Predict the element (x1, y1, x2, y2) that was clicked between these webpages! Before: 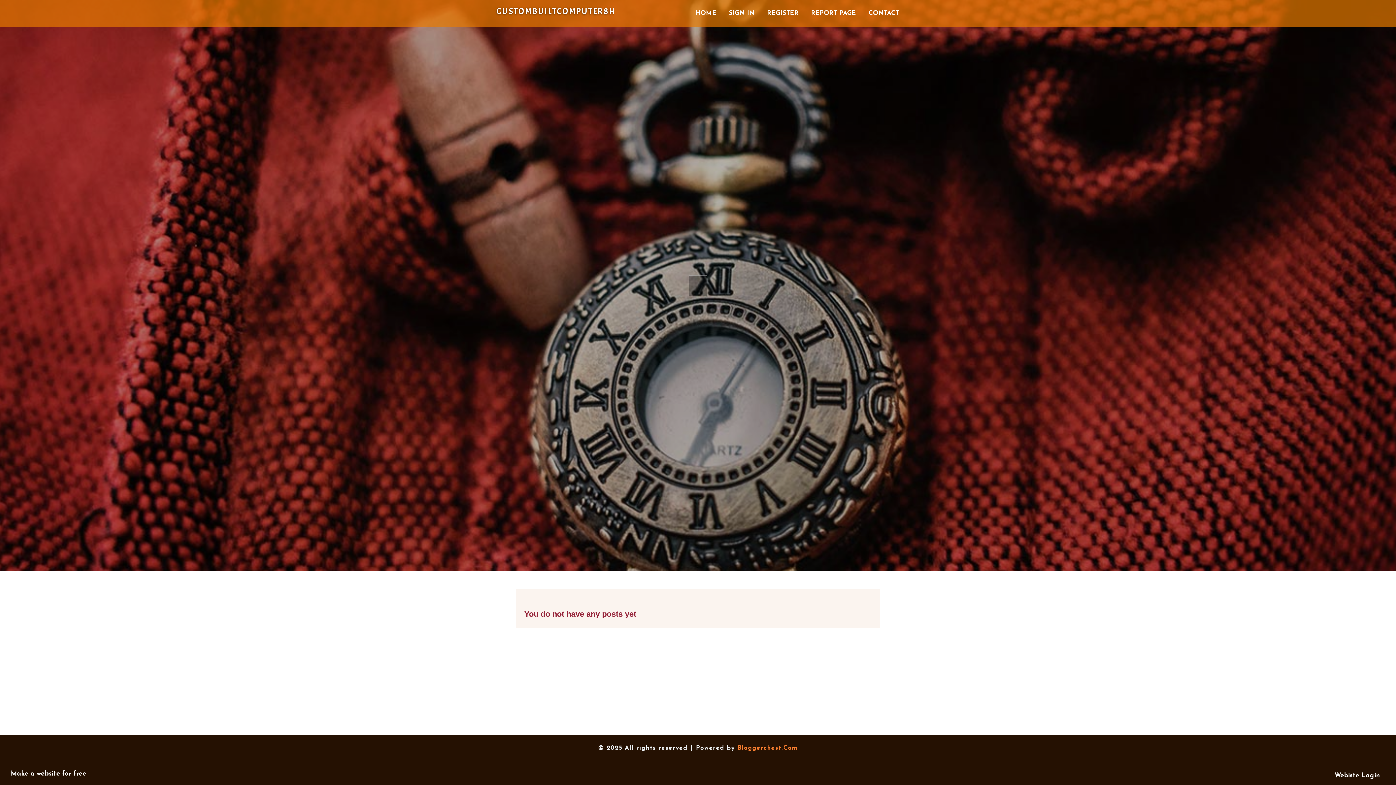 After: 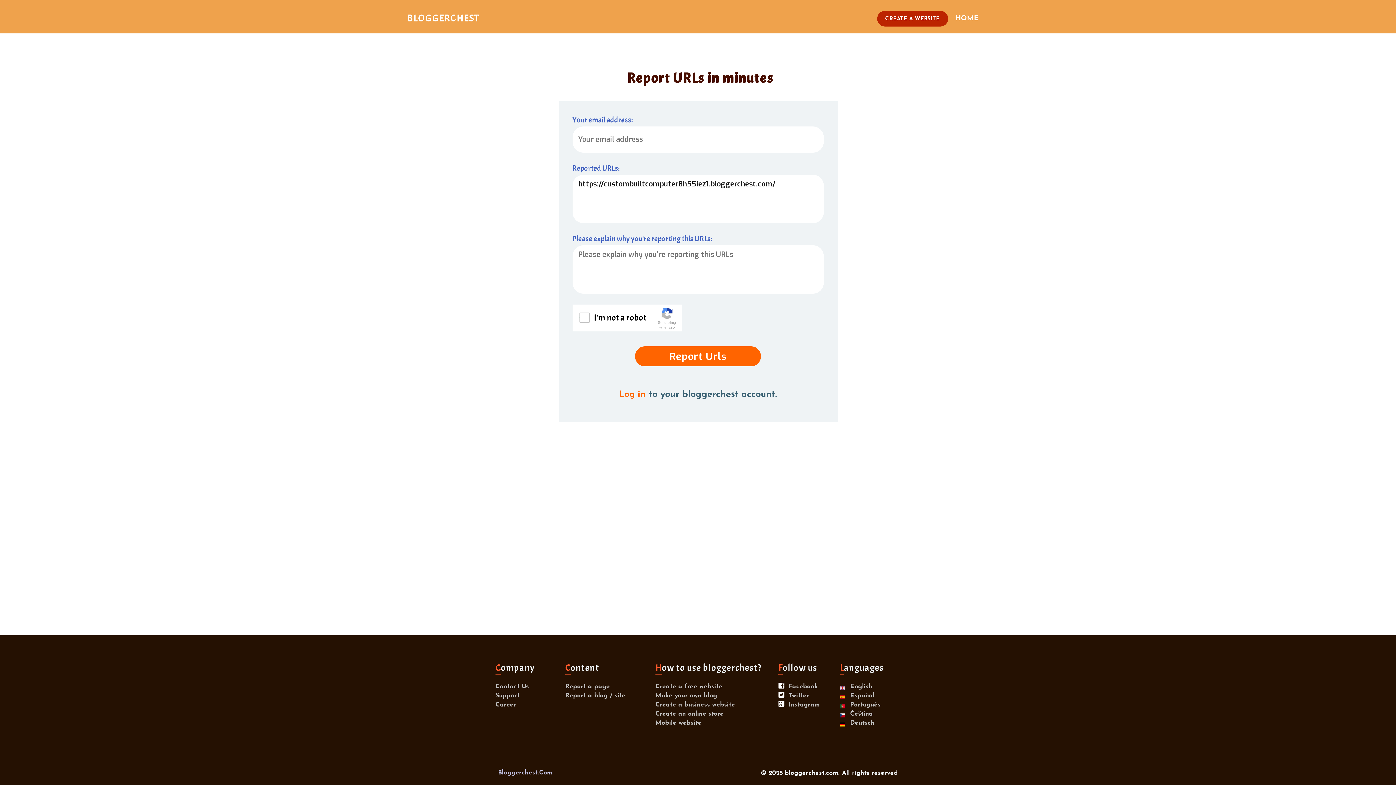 Action: bbox: (805, 0, 862, 27) label: REPORT PAGE